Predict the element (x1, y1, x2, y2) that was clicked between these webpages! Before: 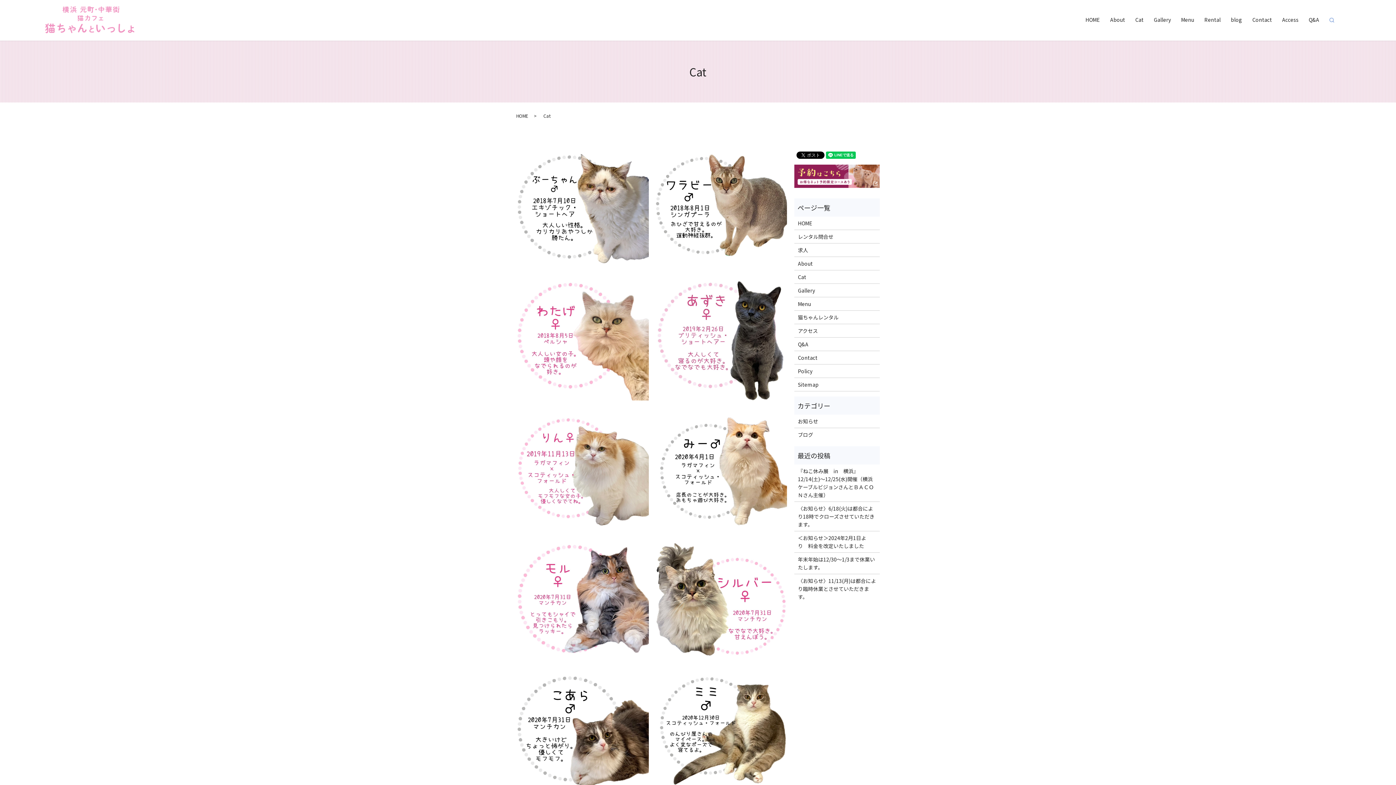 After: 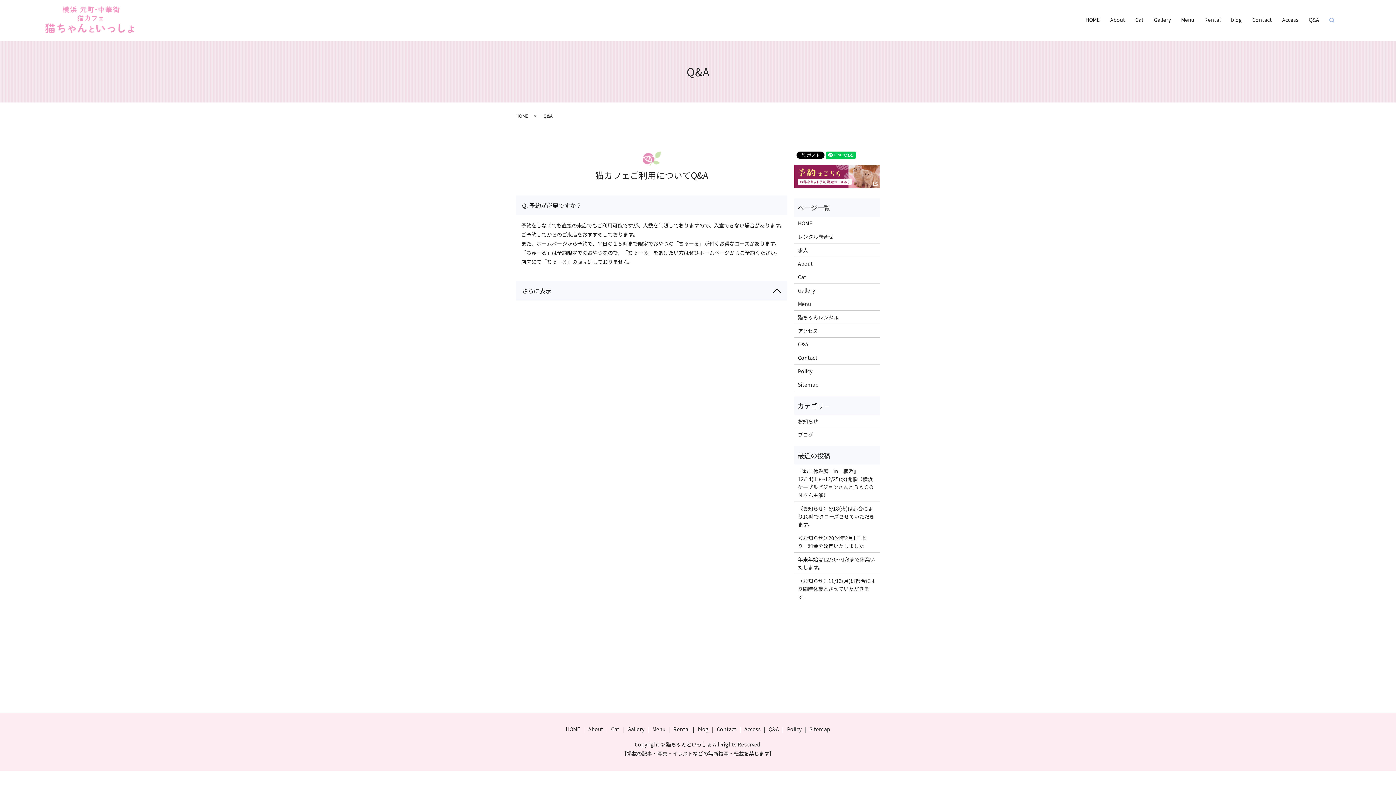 Action: label: Q&A bbox: (1309, 14, 1319, 25)